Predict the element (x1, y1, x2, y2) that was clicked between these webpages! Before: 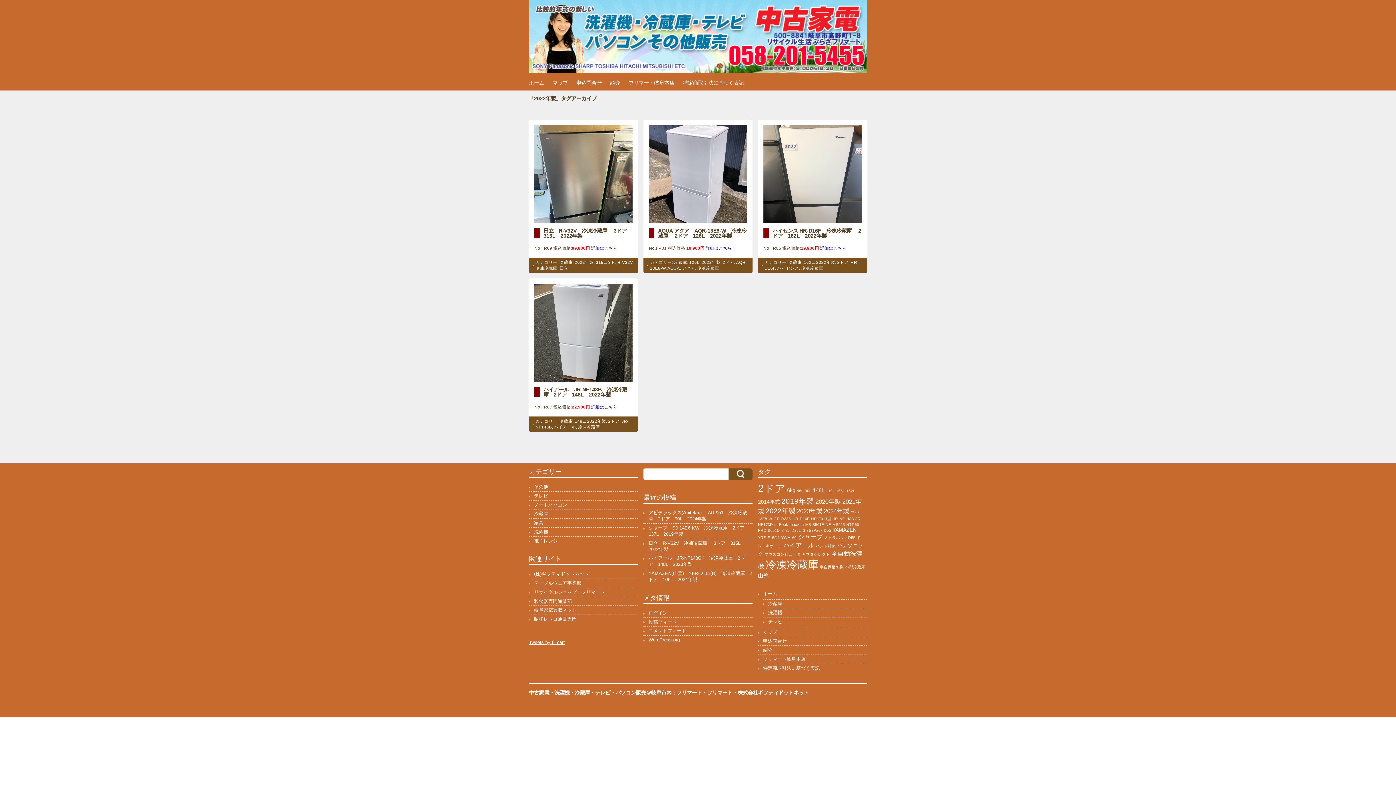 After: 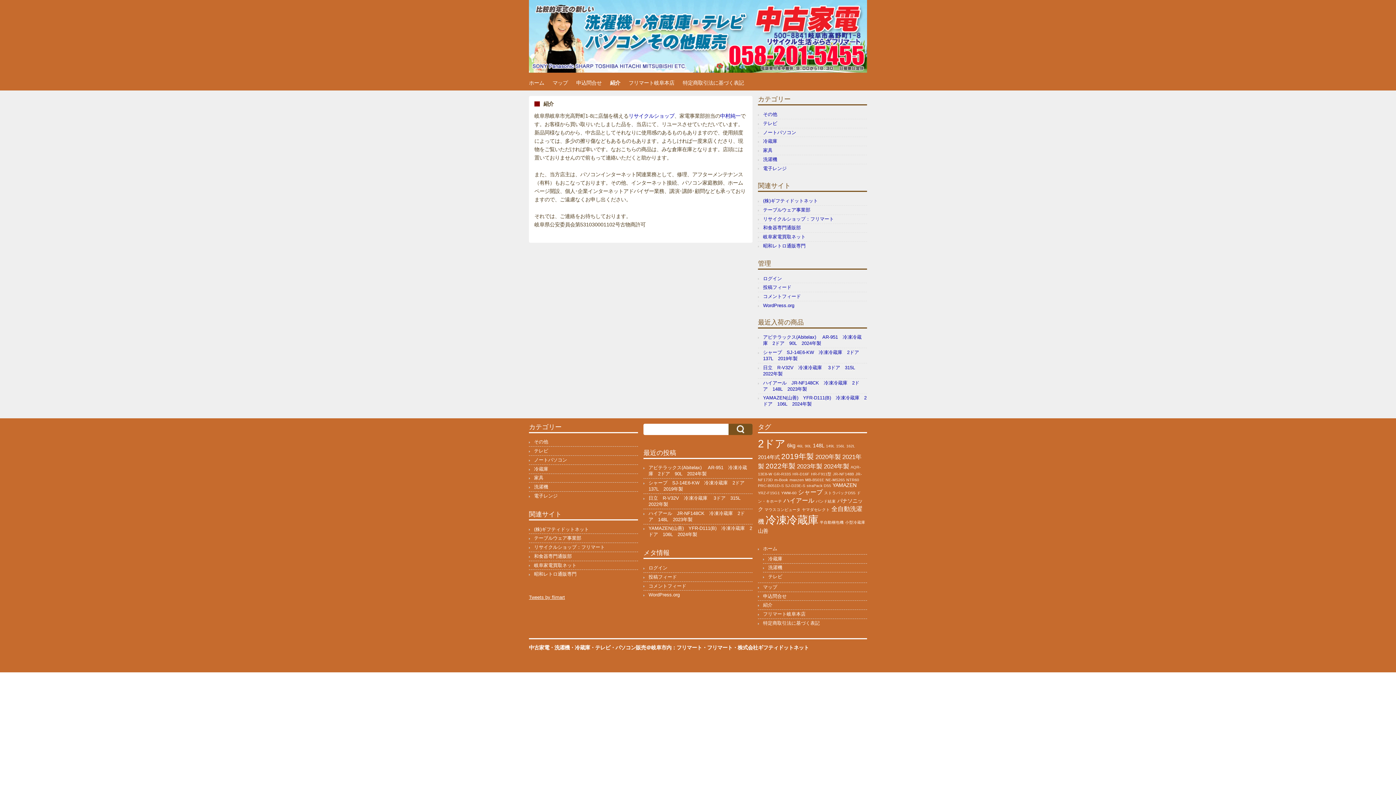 Action: label: 紹介 bbox: (763, 647, 772, 653)